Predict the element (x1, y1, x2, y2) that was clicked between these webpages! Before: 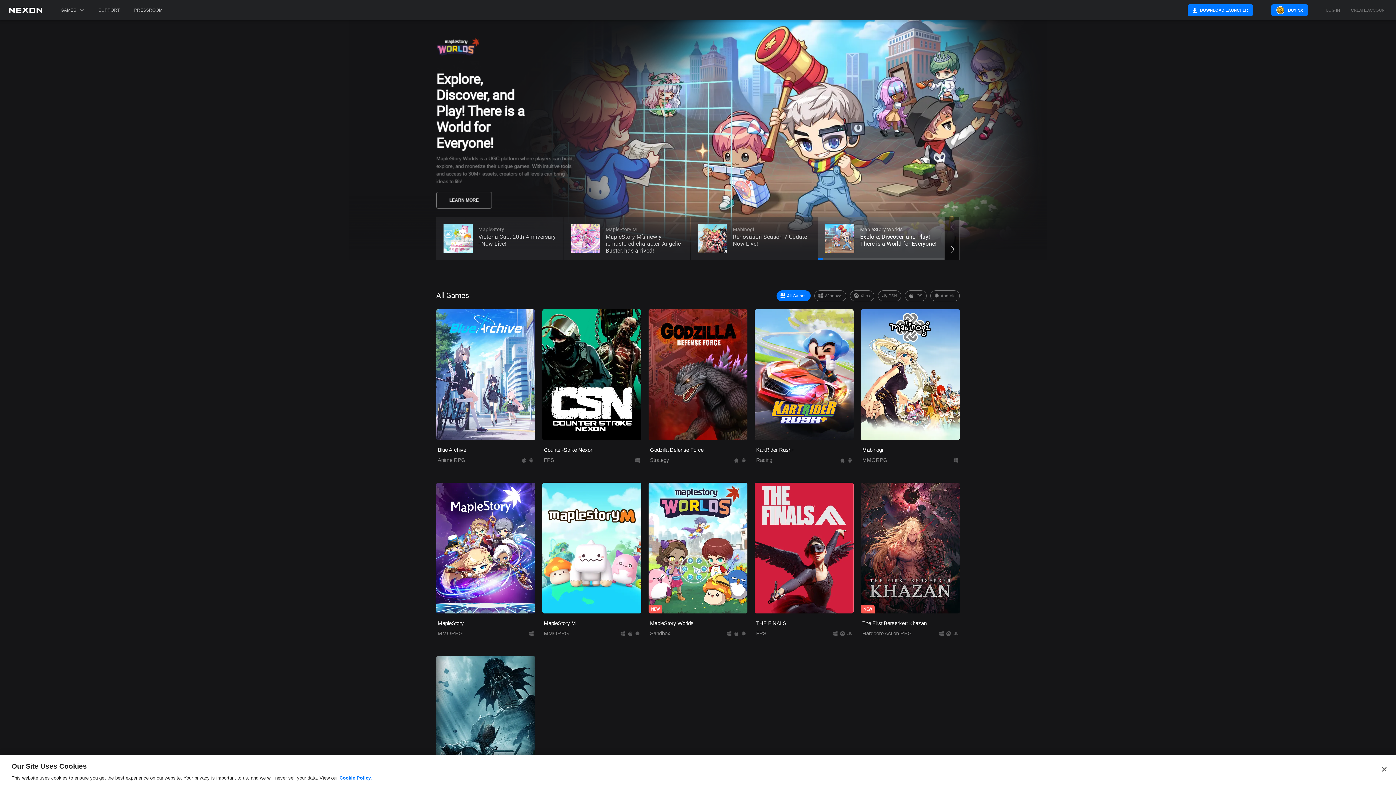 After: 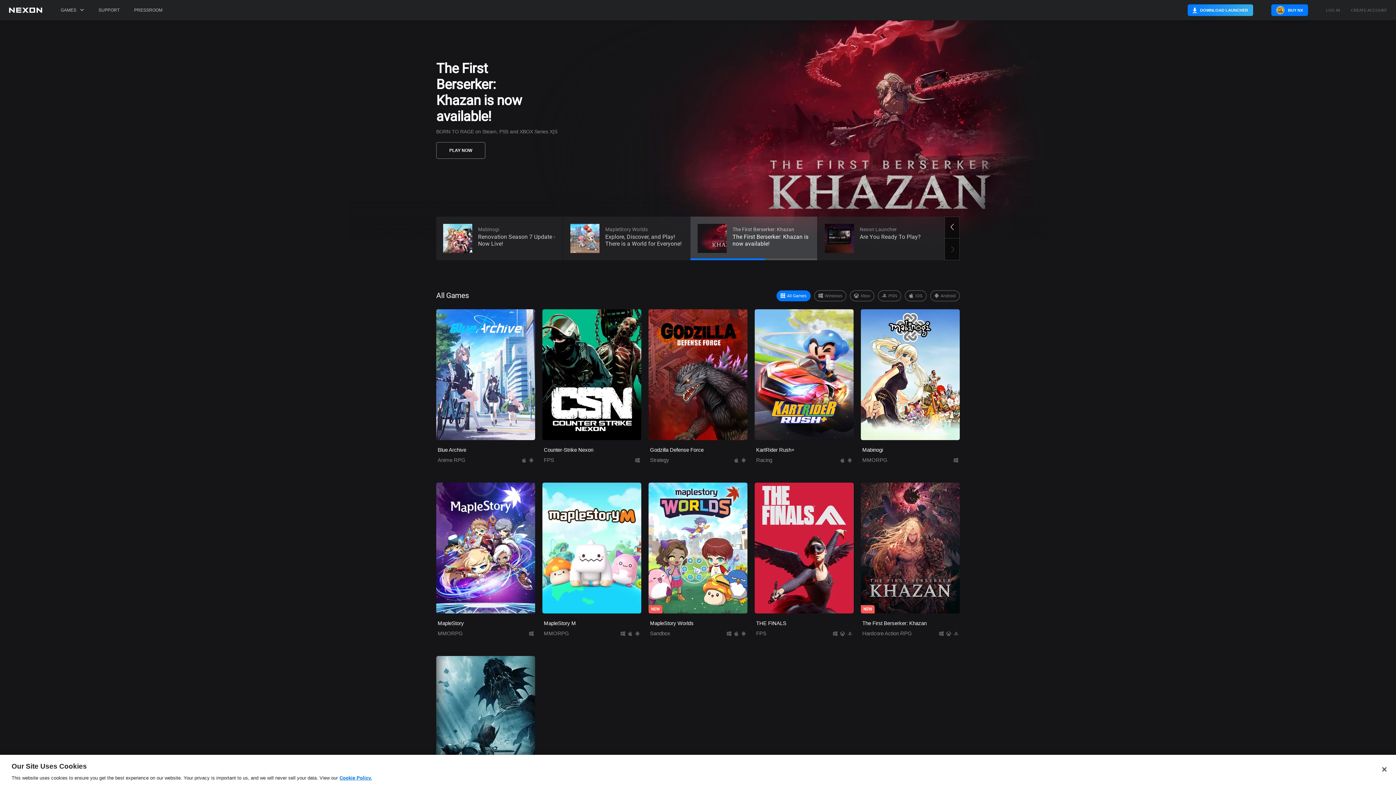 Action: label: DOWNLOAD LAUNCHER bbox: (1188, 4, 1253, 16)